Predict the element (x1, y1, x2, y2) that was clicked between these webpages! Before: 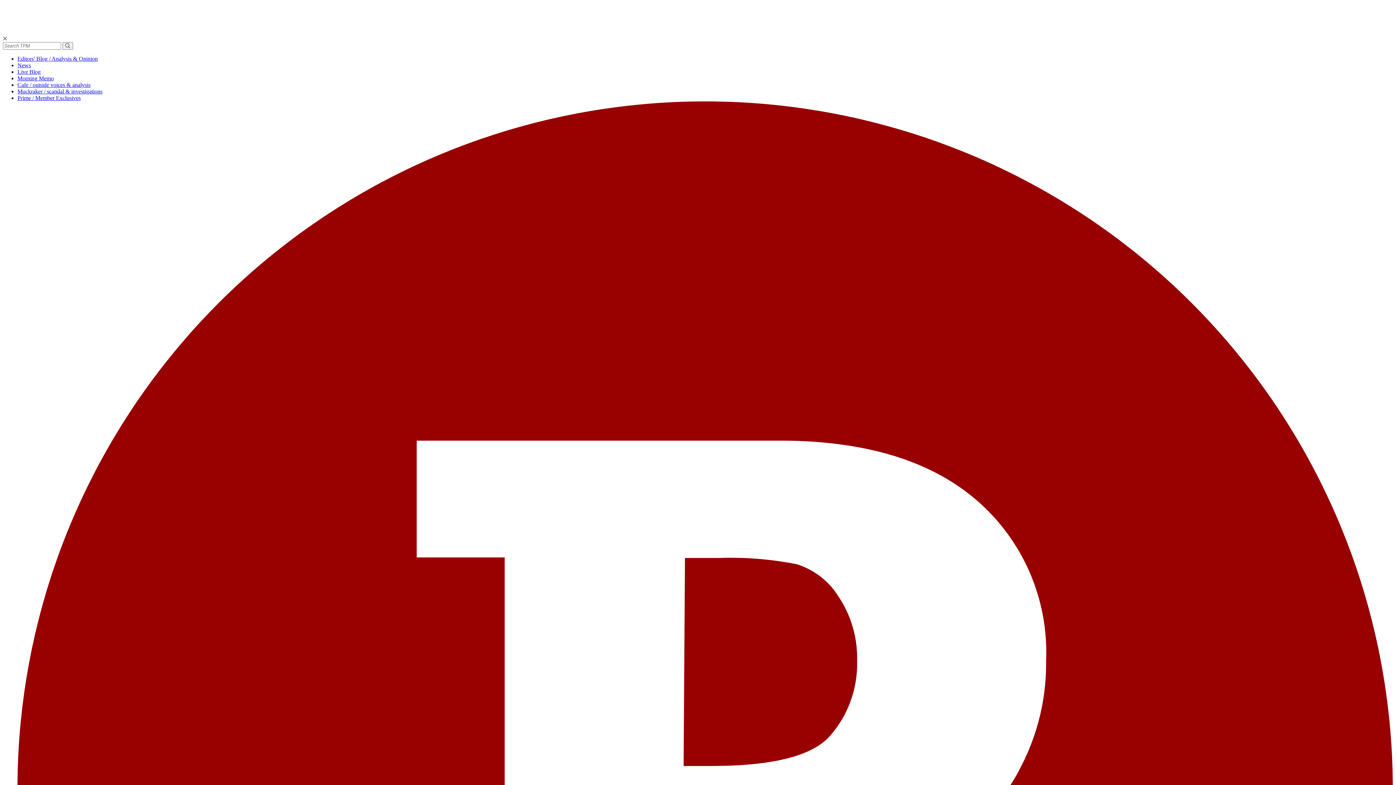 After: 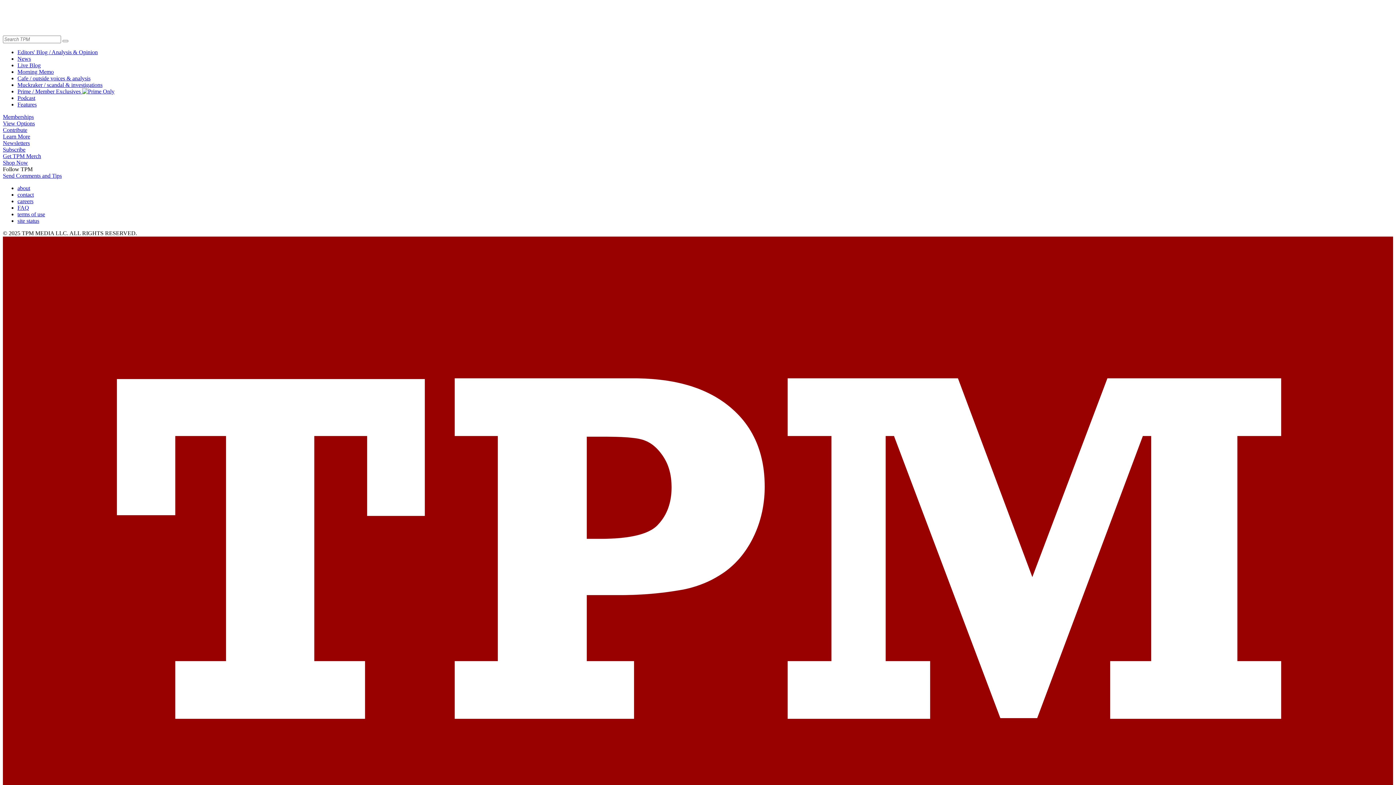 Action: bbox: (17, 55, 97, 61) label: Editors' Blog / Analysis & Opinion